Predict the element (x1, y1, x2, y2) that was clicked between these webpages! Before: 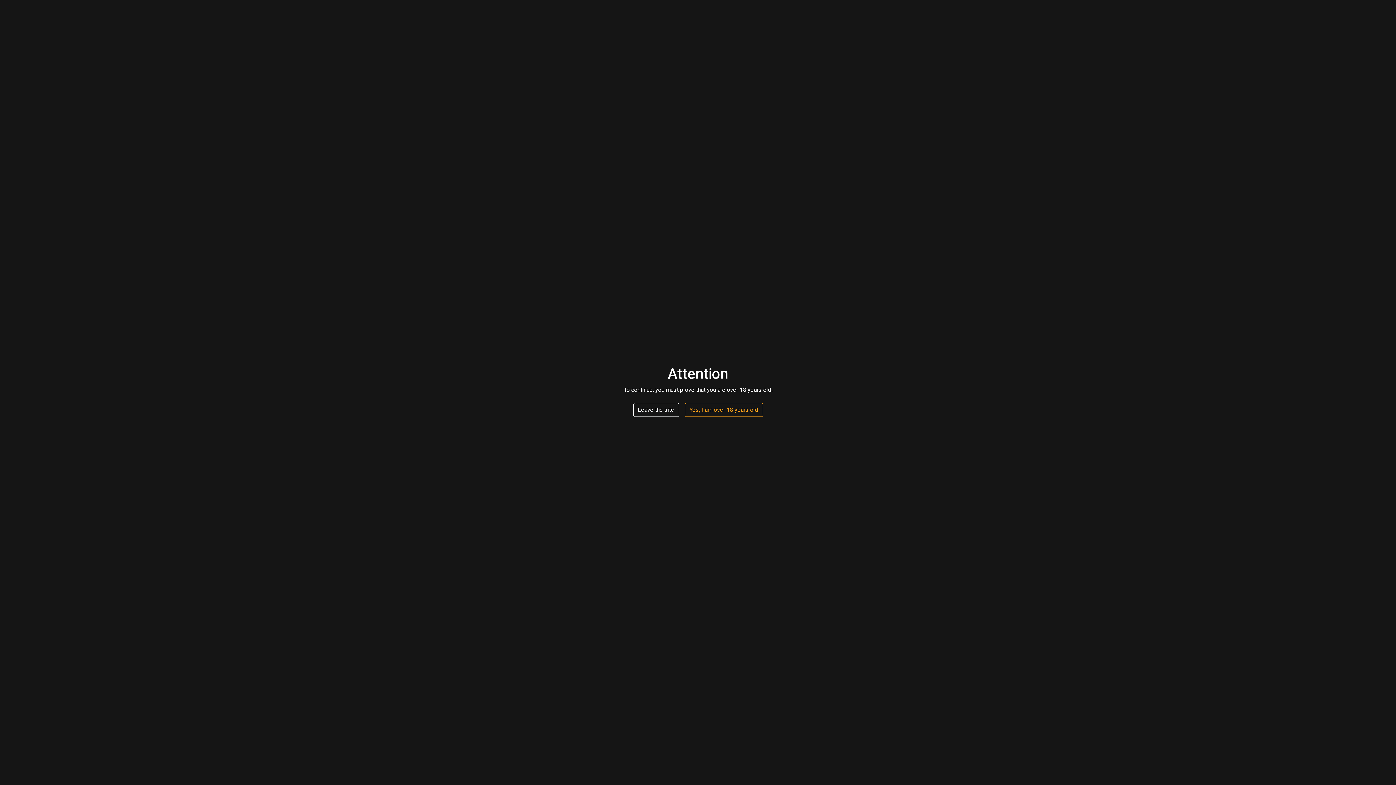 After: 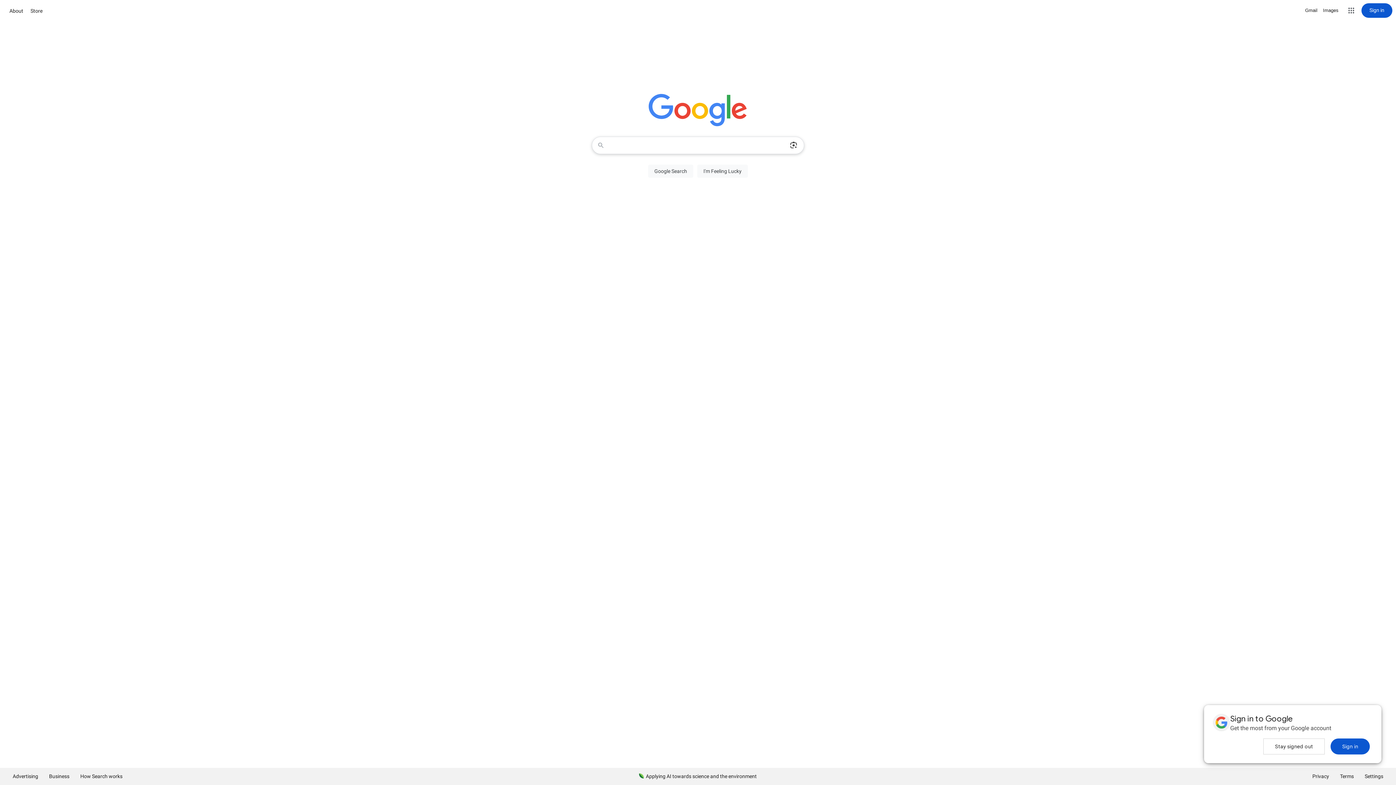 Action: label: Leave the site bbox: (633, 403, 679, 417)